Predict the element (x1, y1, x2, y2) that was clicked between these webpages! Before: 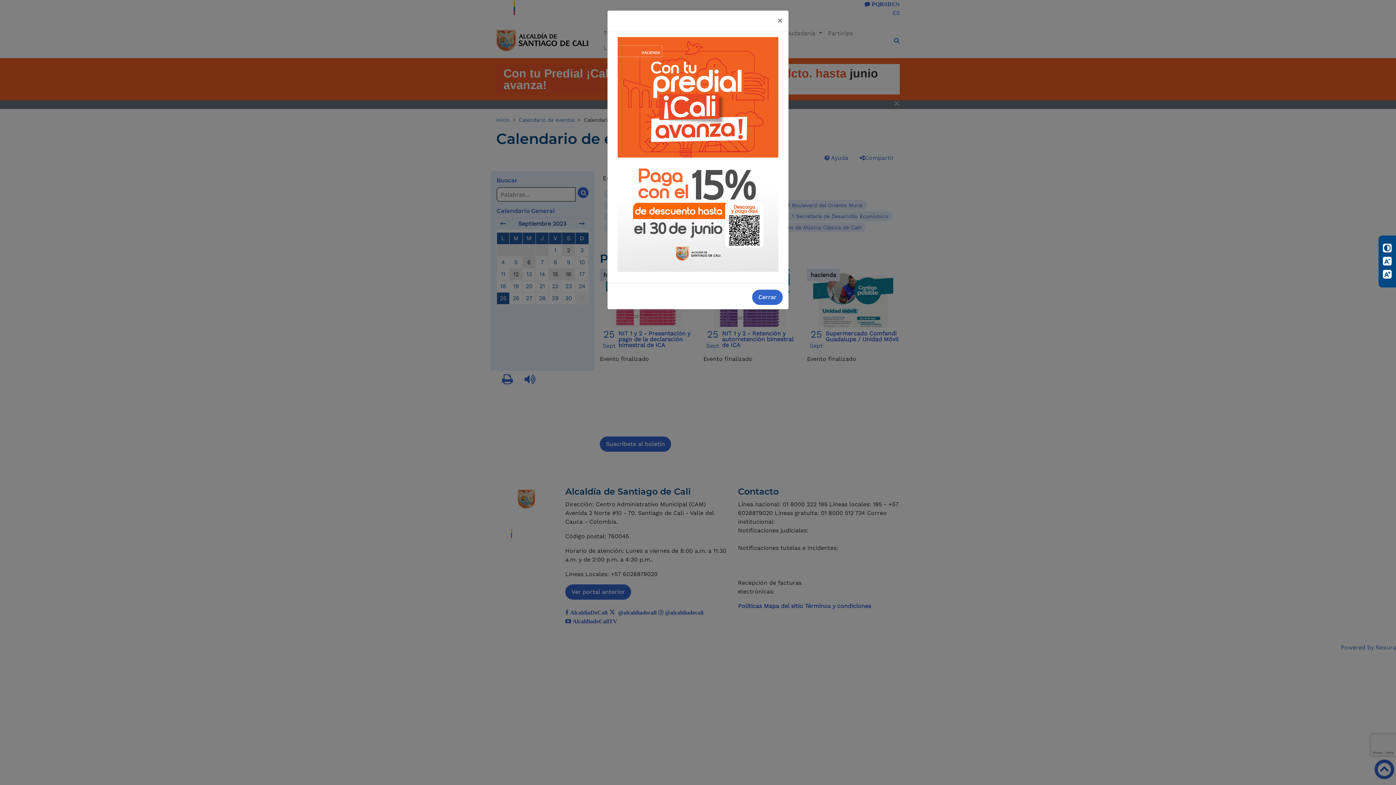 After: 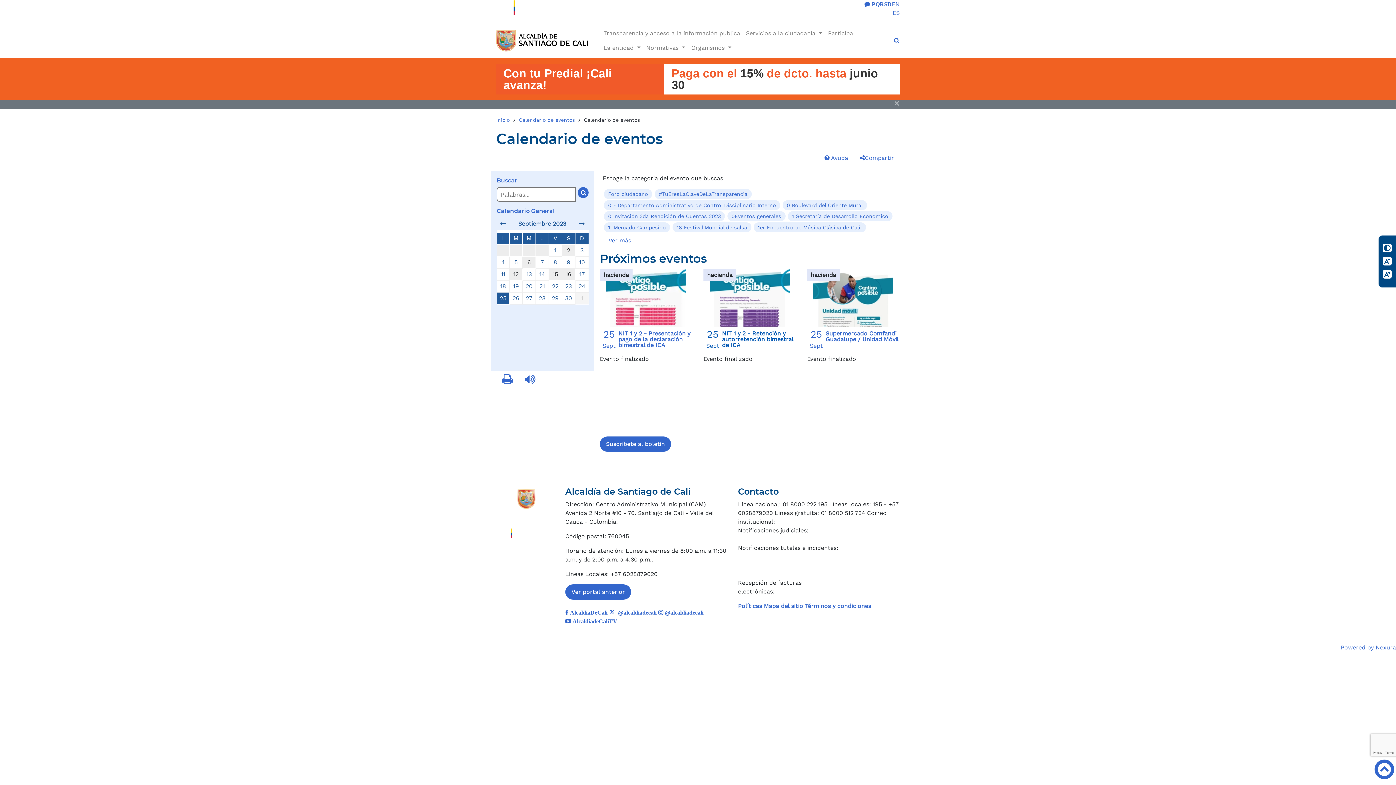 Action: label: Cerrar bbox: (752, 289, 782, 305)